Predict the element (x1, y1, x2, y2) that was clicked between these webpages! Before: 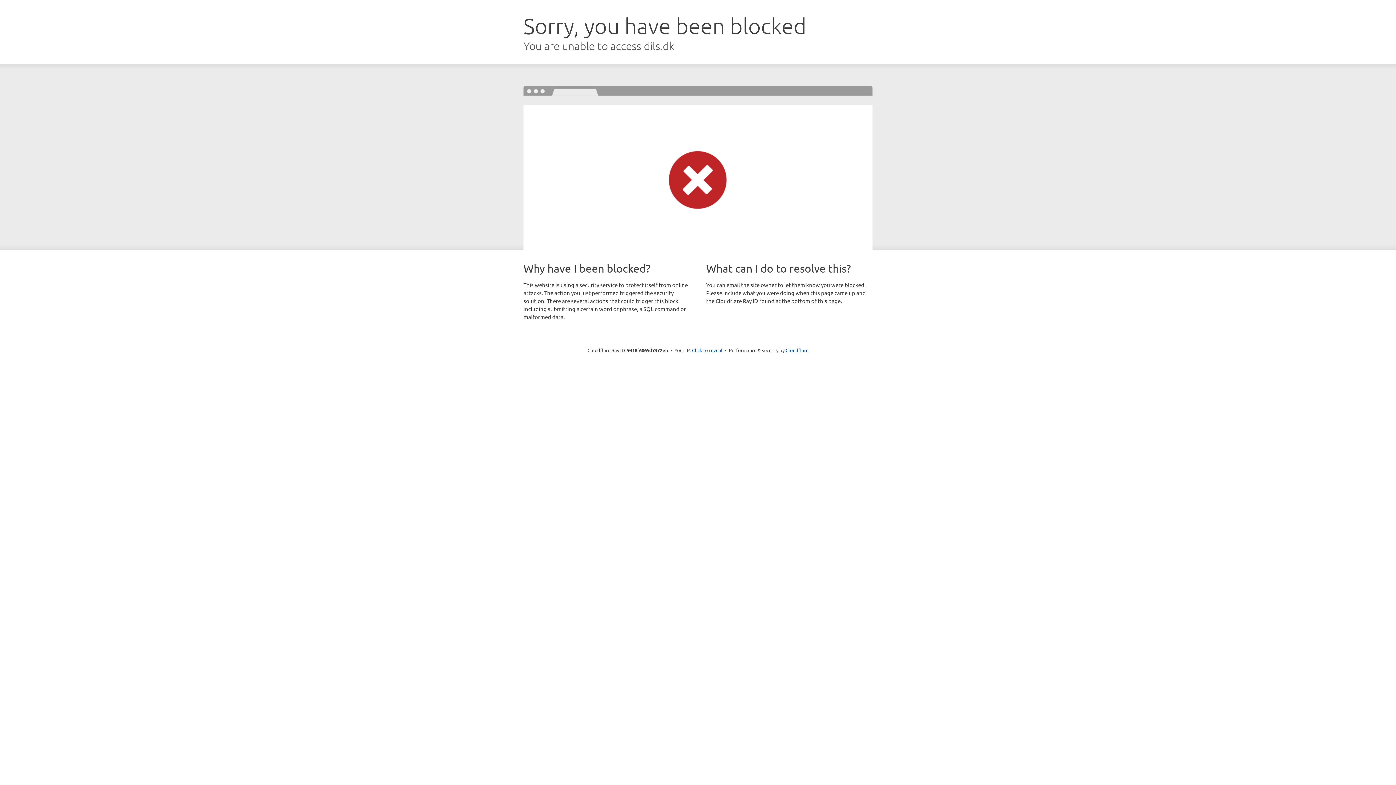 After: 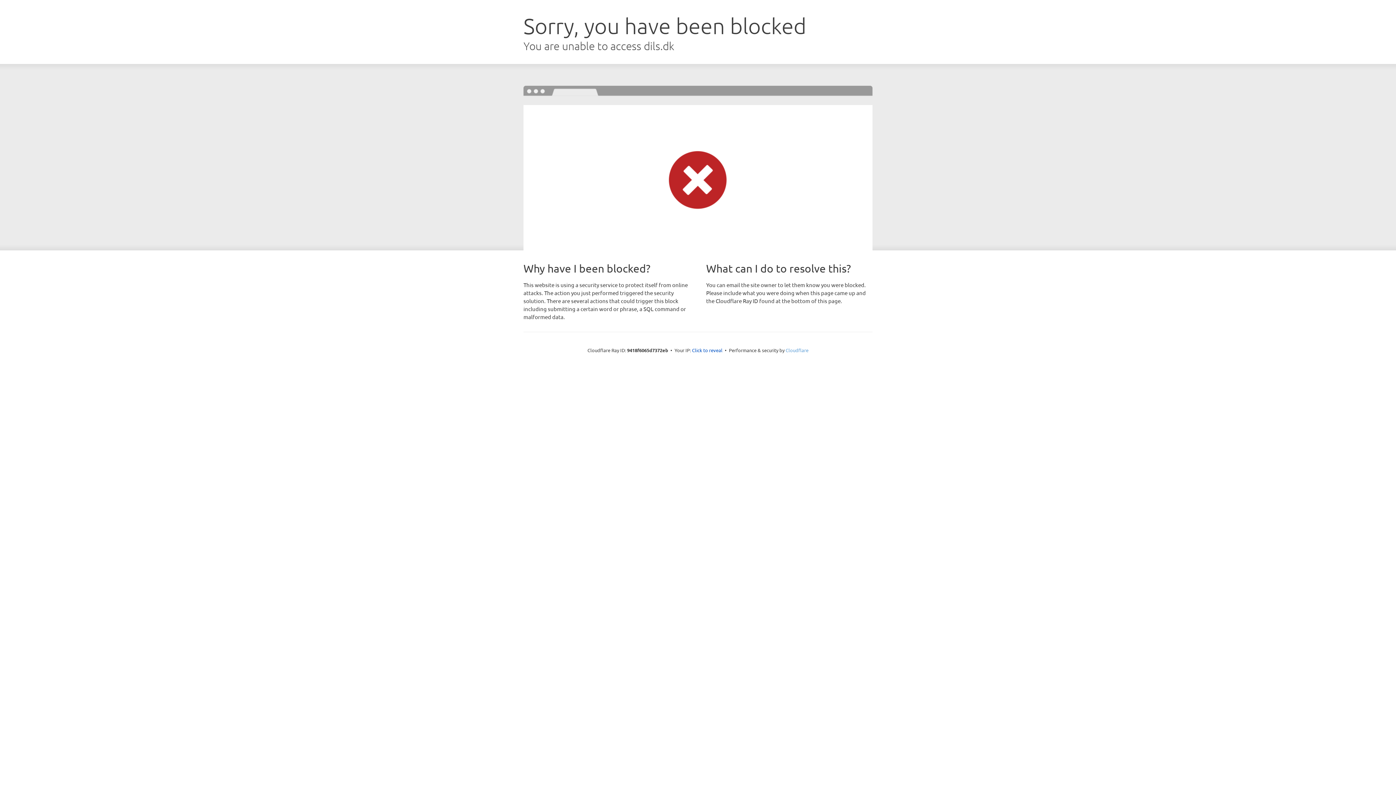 Action: bbox: (785, 347, 808, 353) label: Cloudflare